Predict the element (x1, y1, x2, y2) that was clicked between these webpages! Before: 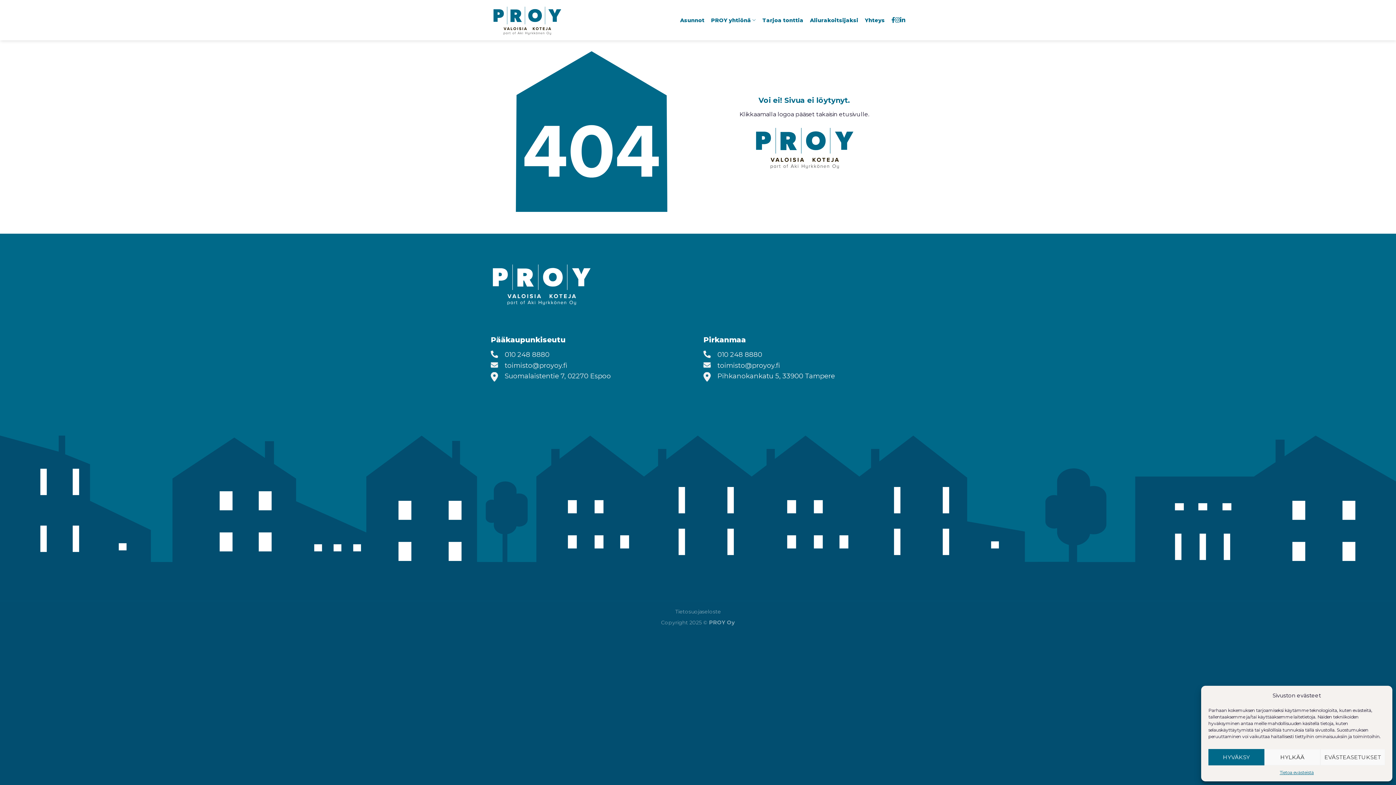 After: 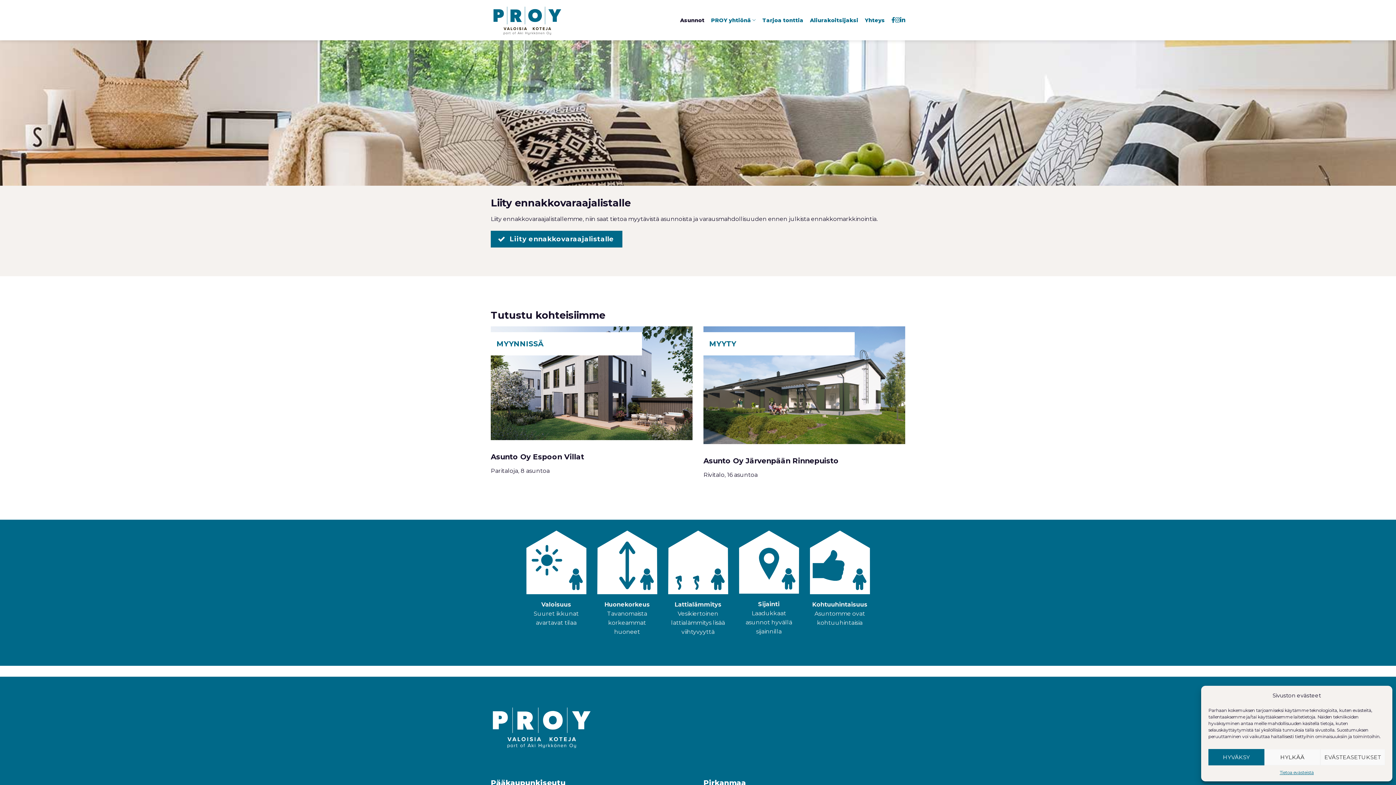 Action: bbox: (680, 13, 704, 26) label: Asunnot